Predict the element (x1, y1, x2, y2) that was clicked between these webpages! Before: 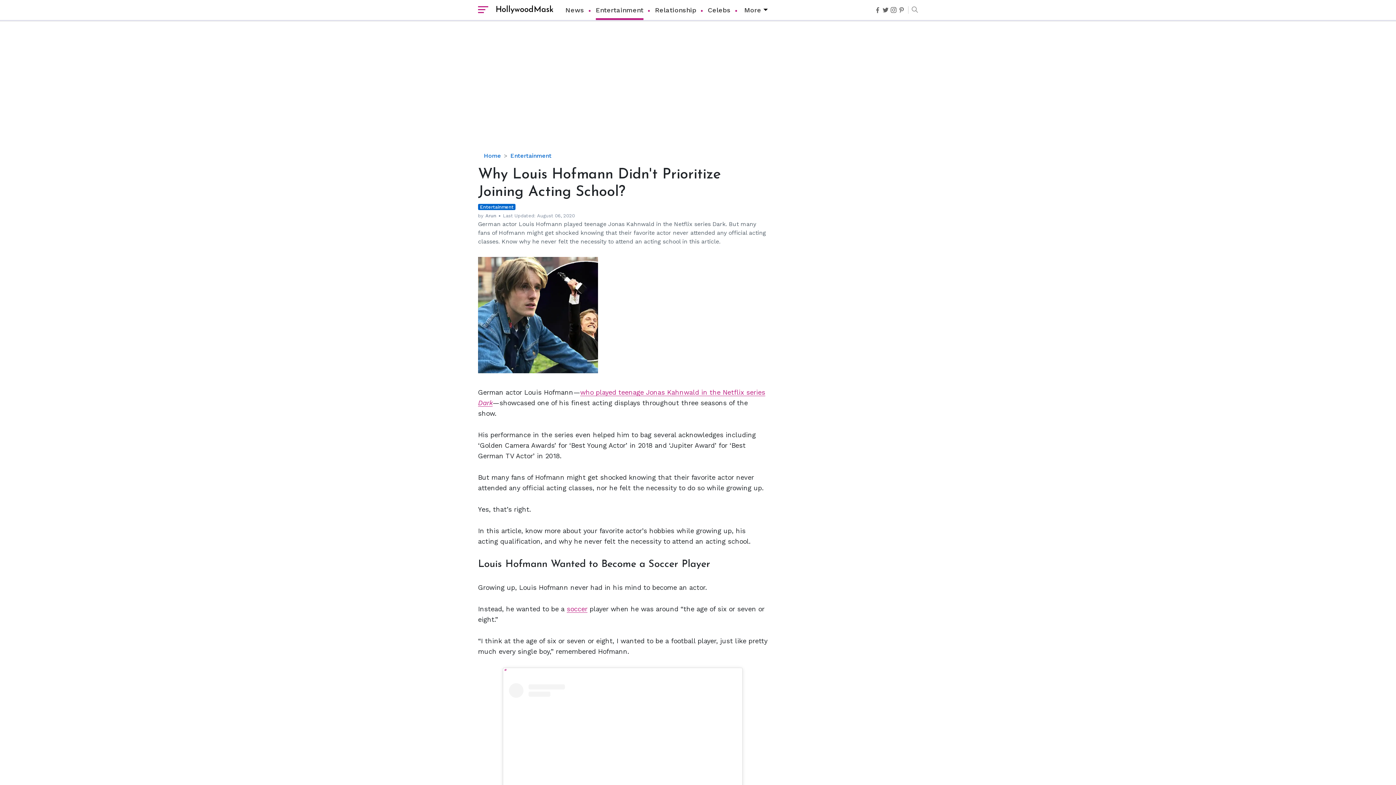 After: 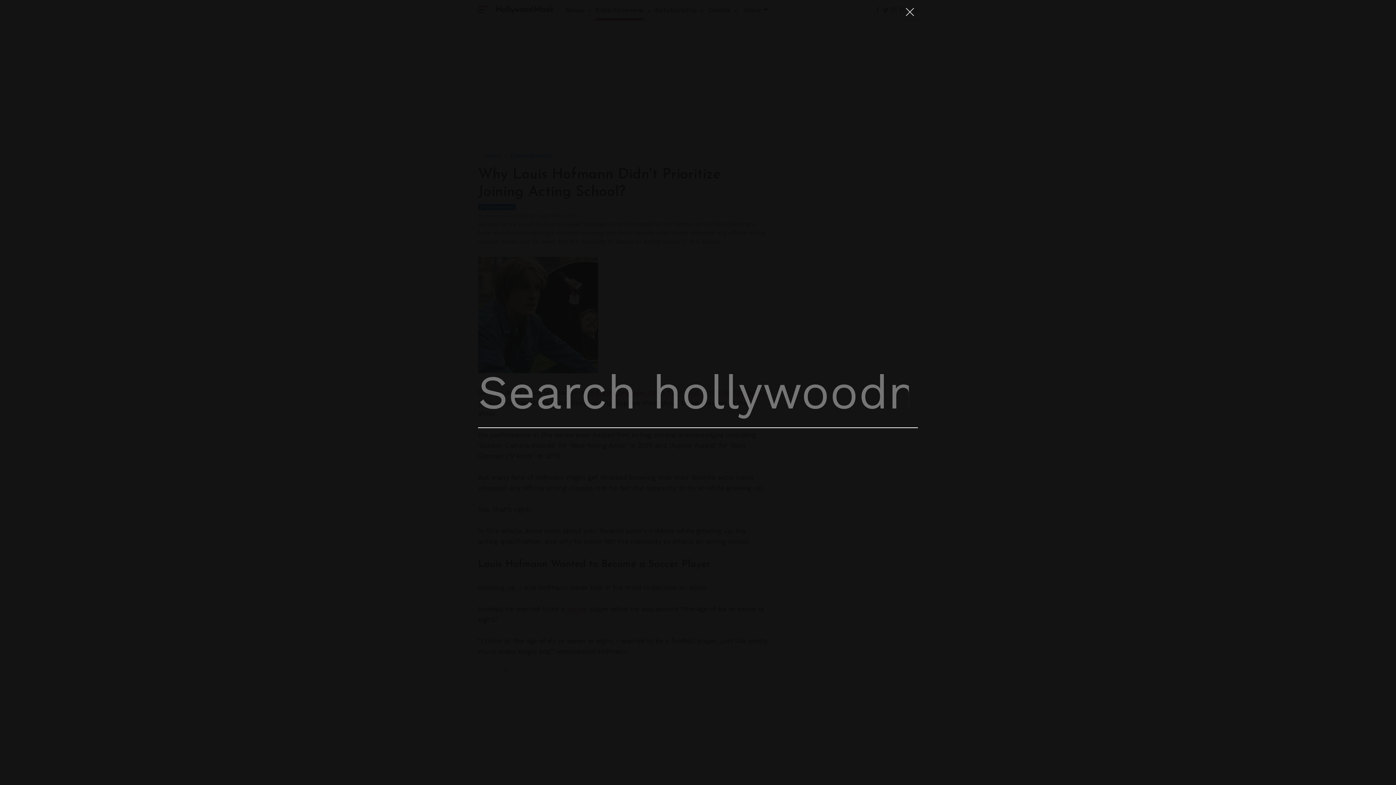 Action: bbox: (908, 6, 918, 13)